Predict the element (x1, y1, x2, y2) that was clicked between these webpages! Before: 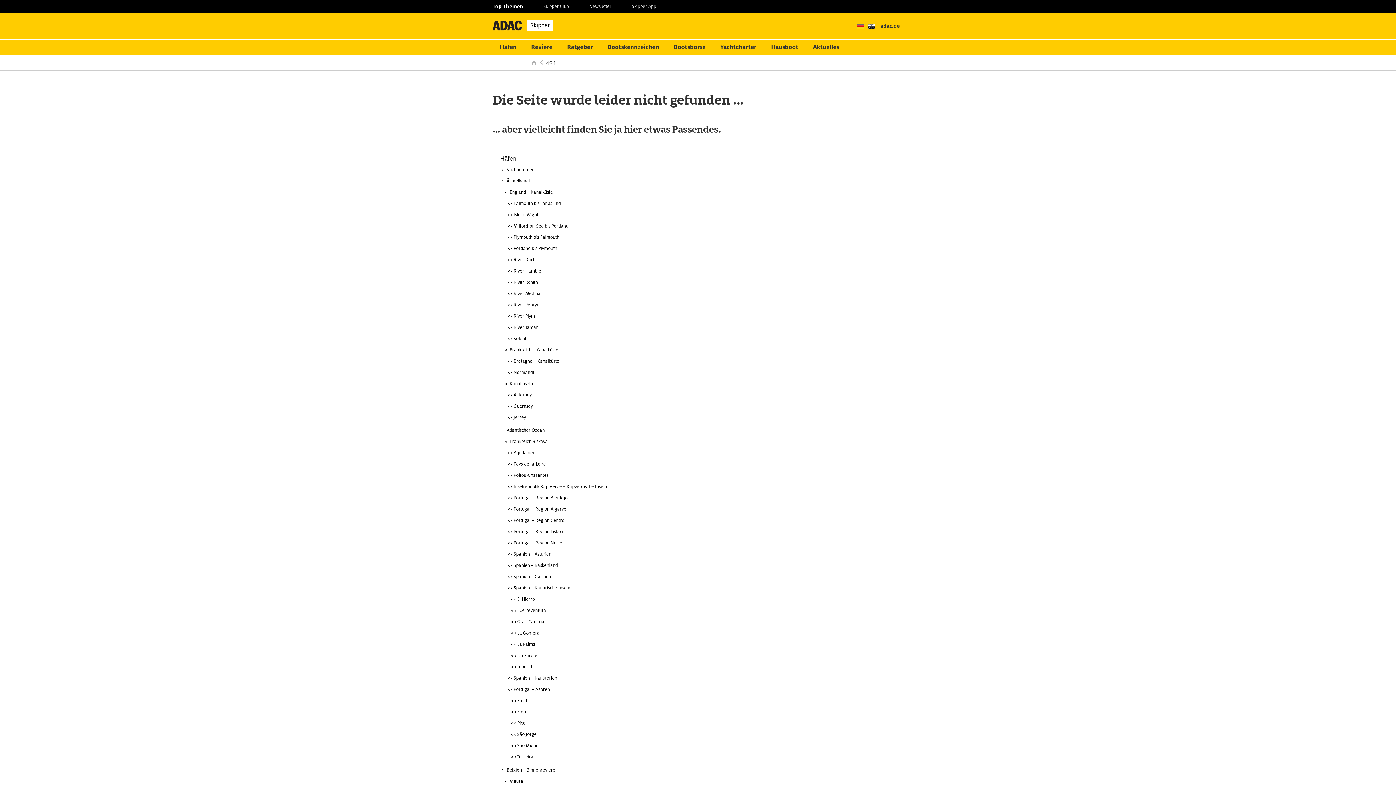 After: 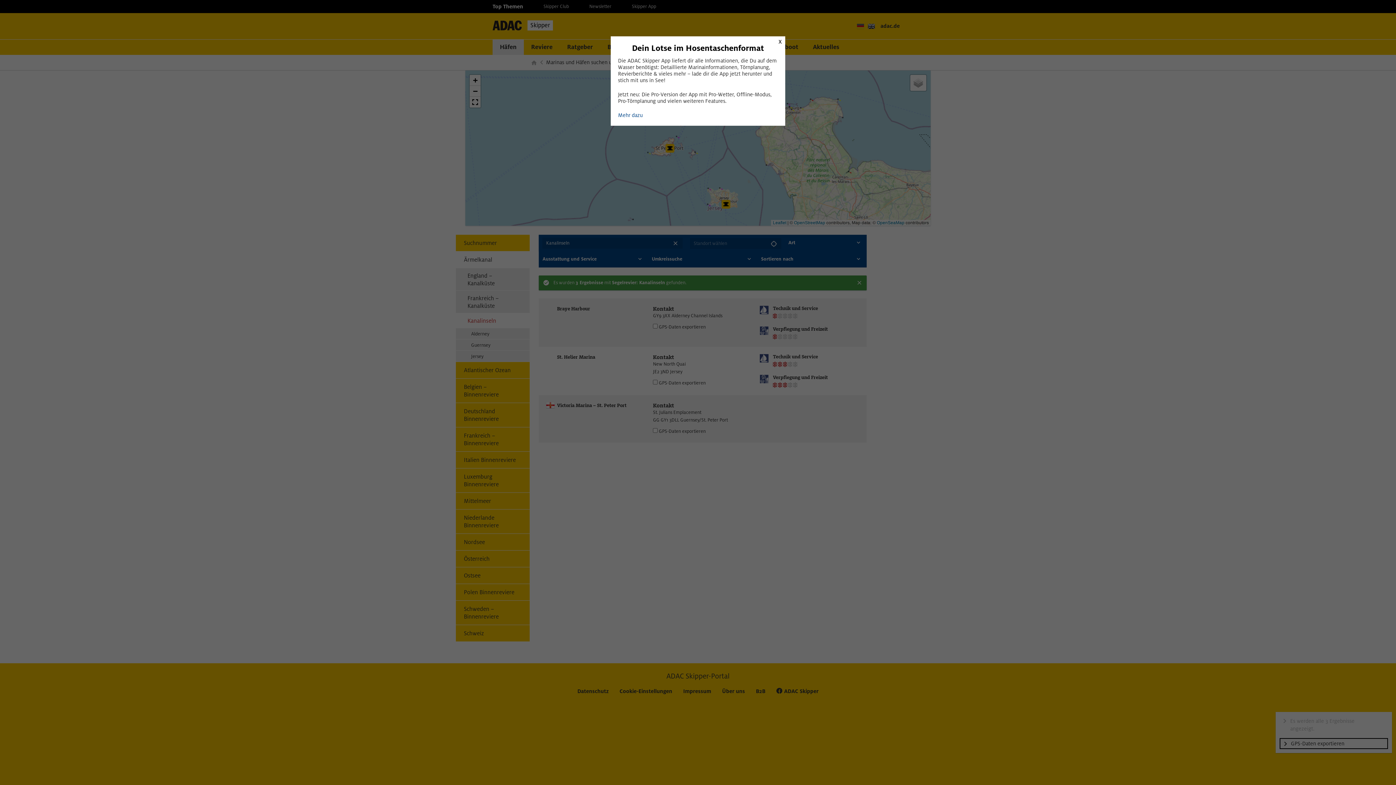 Action: bbox: (492, 378, 903, 389) label: Kanalinseln